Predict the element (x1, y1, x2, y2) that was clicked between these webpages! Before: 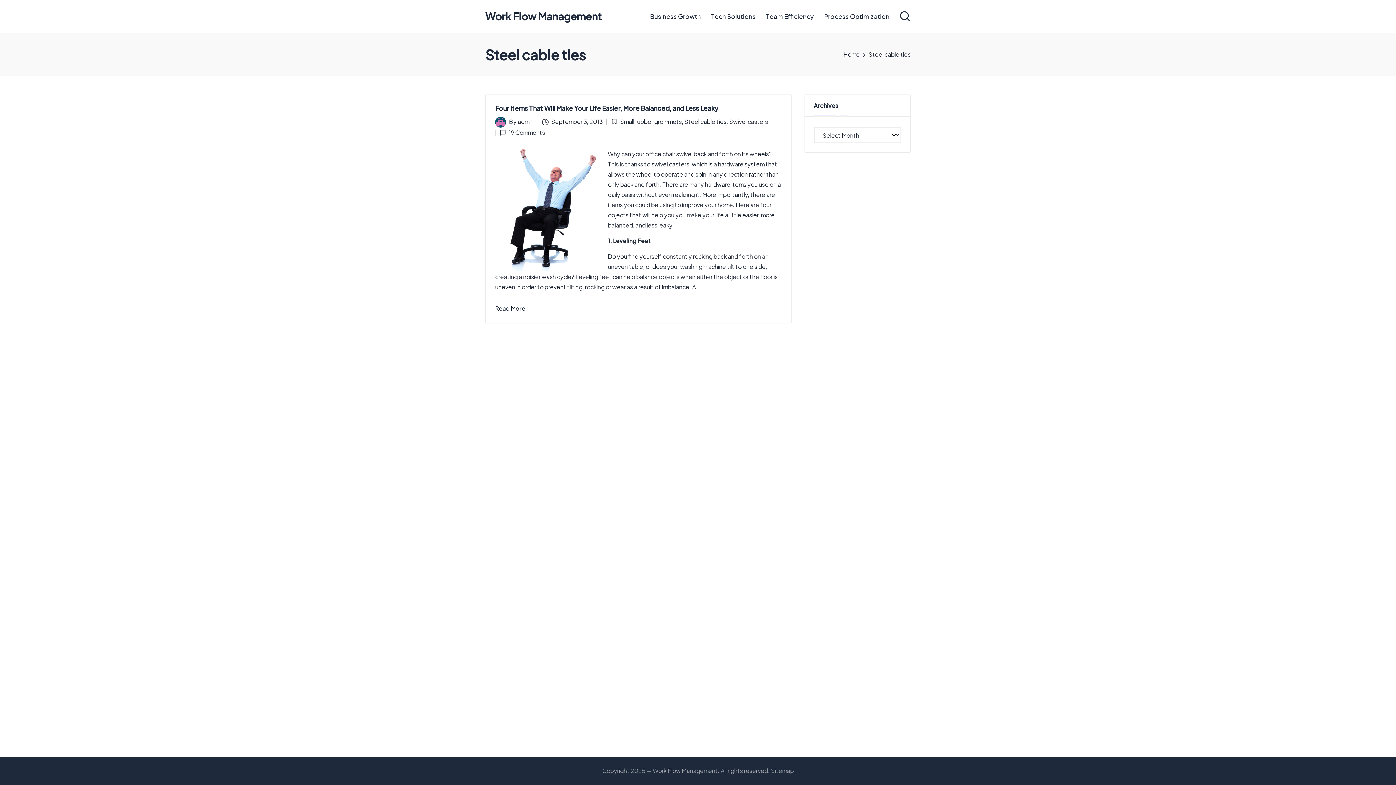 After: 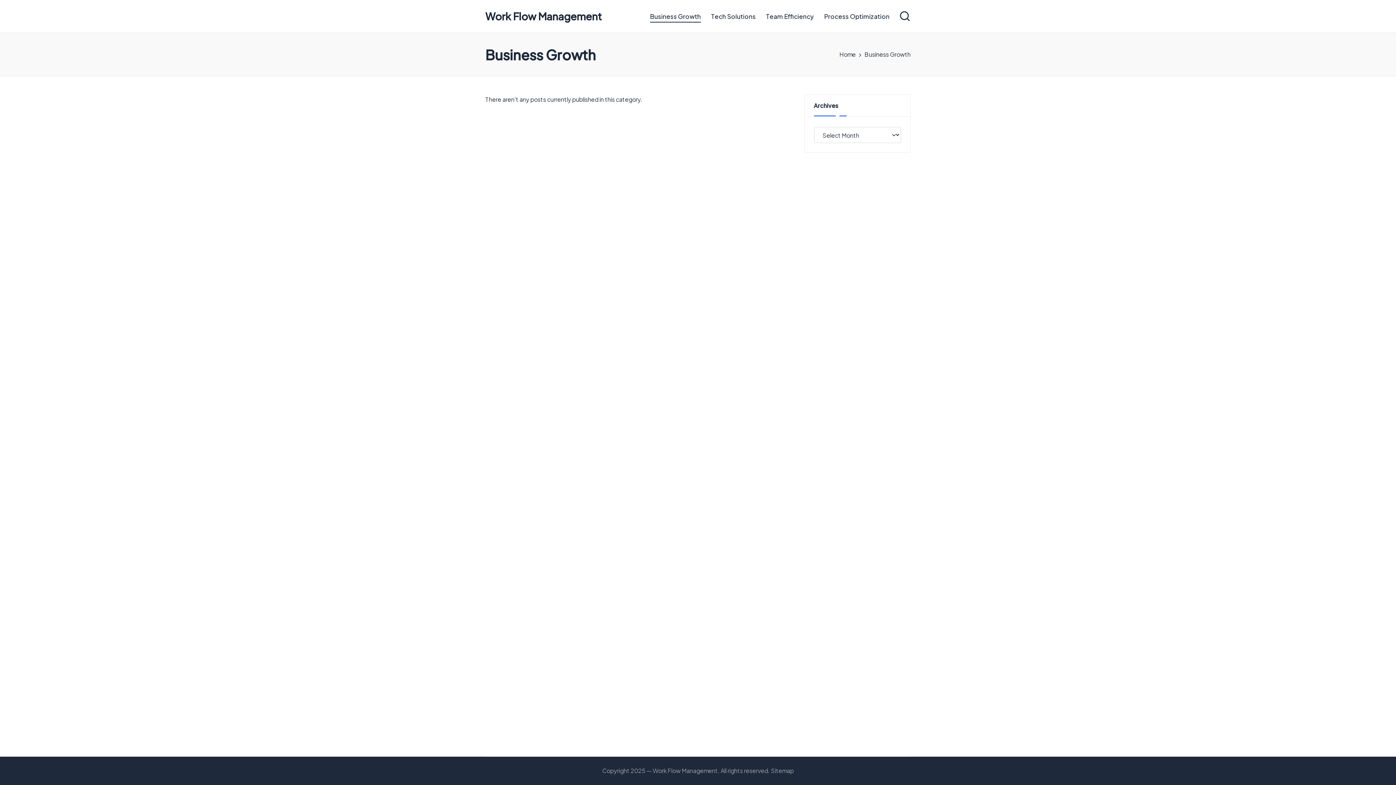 Action: label: Business Growth bbox: (650, 10, 701, 22)